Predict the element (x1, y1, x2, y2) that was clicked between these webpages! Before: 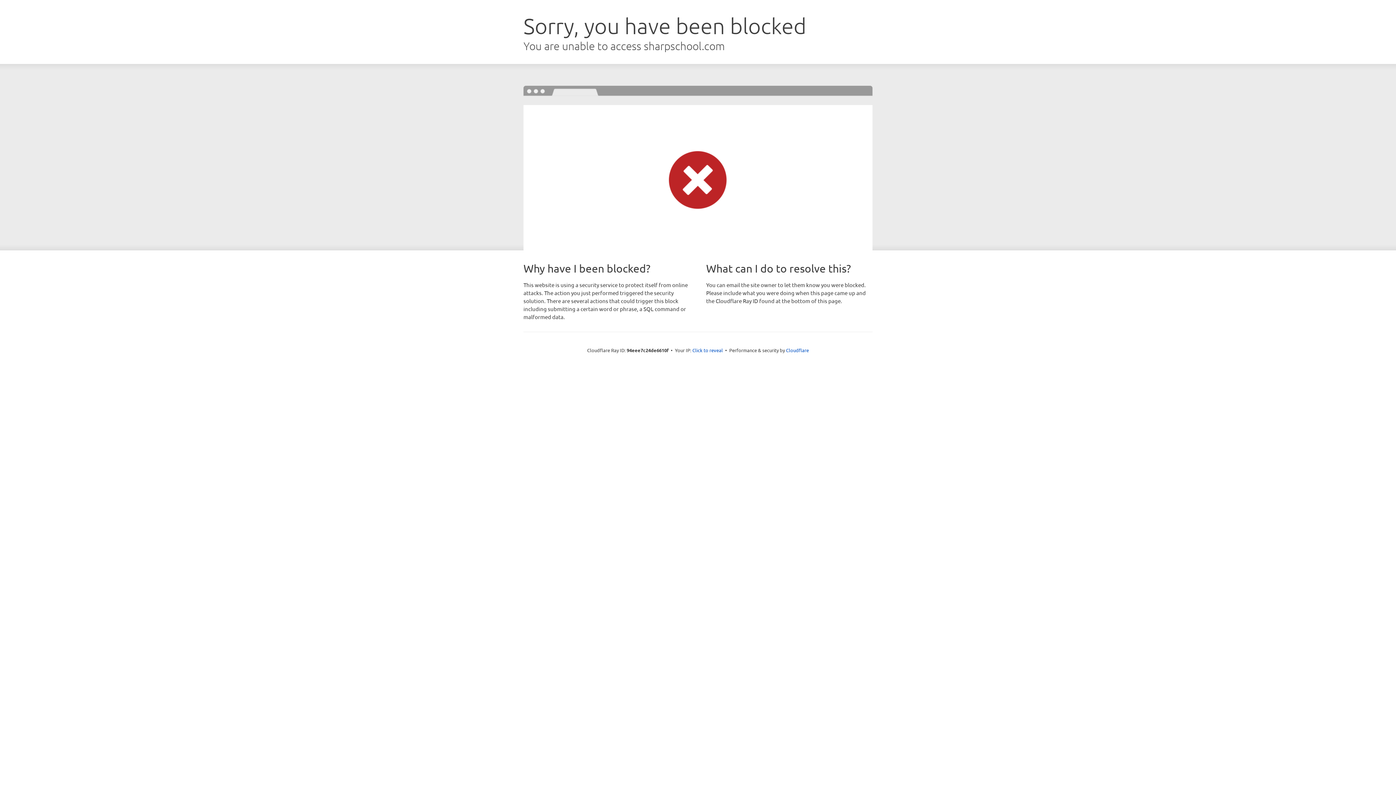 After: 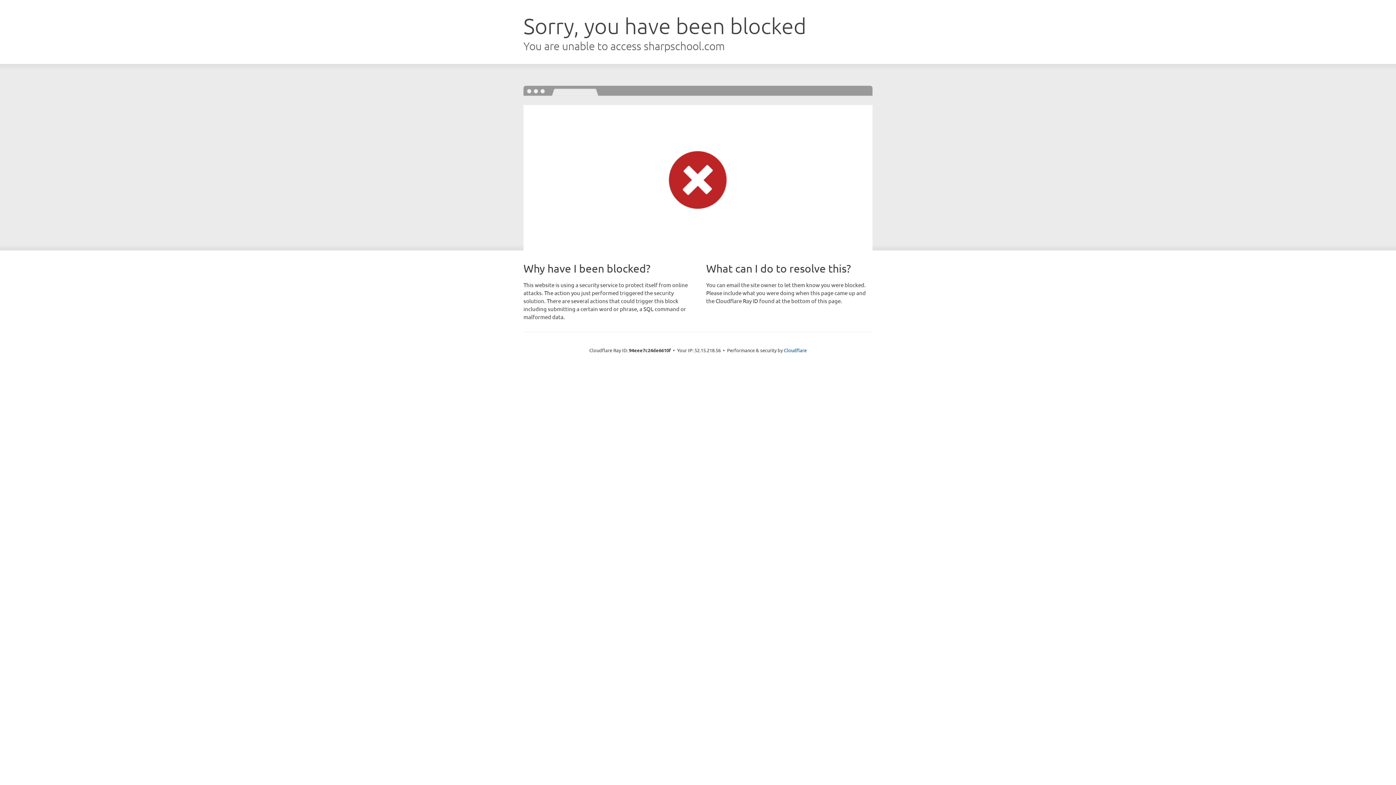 Action: bbox: (692, 346, 723, 353) label: Click to reveal